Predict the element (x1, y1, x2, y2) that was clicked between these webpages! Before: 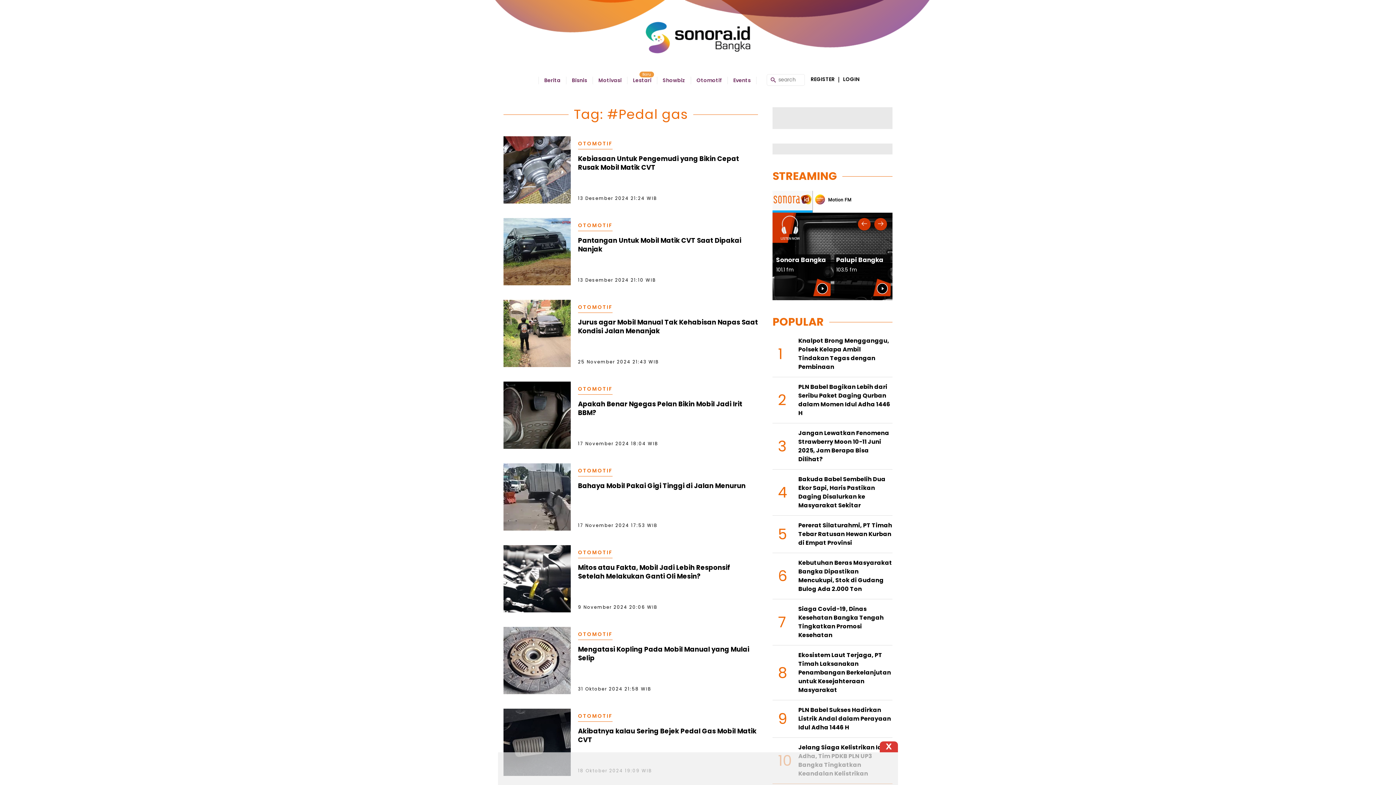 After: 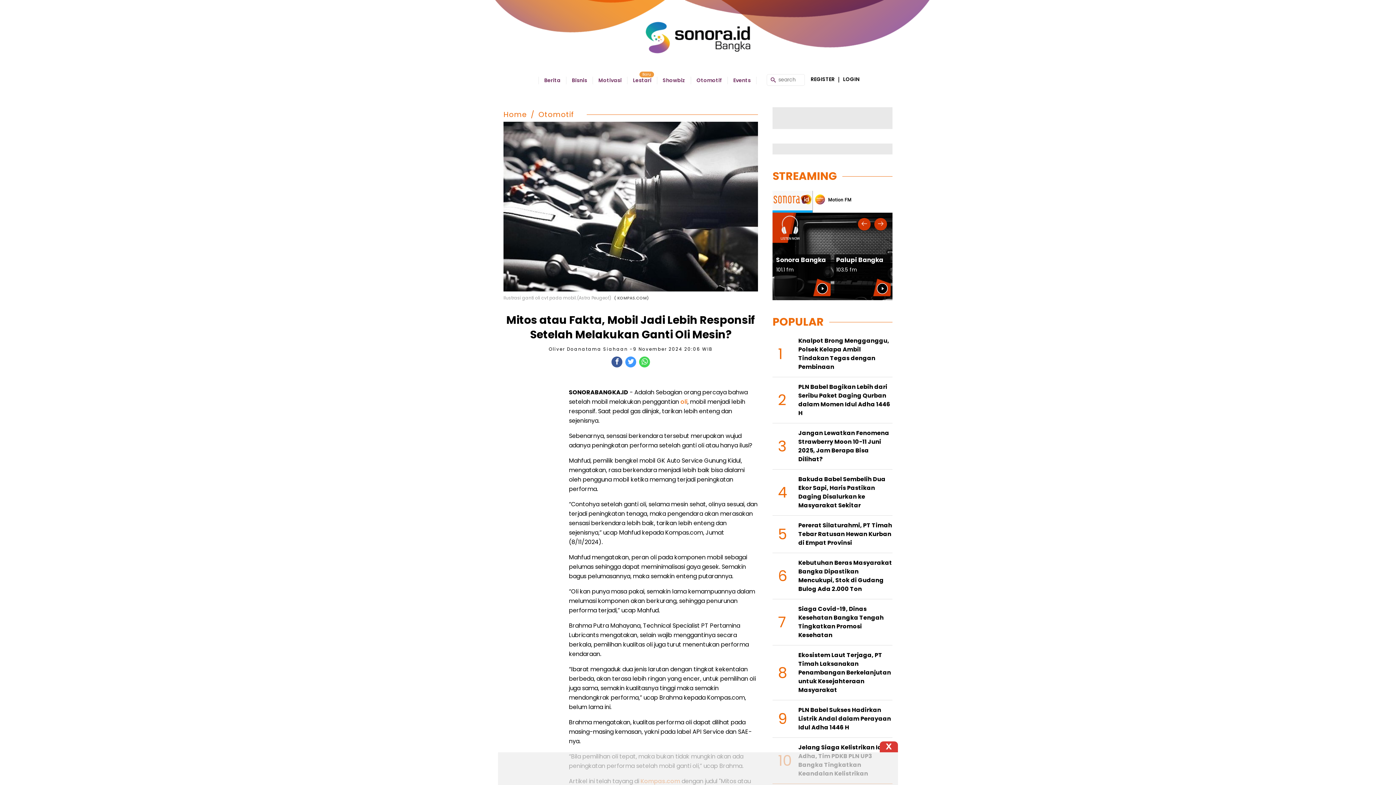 Action: label: Mitos atau Fakta, Mobil Jadi Lebih Responsif Setelah Melakukan Ganti Oli Mesin? bbox: (578, 563, 758, 581)